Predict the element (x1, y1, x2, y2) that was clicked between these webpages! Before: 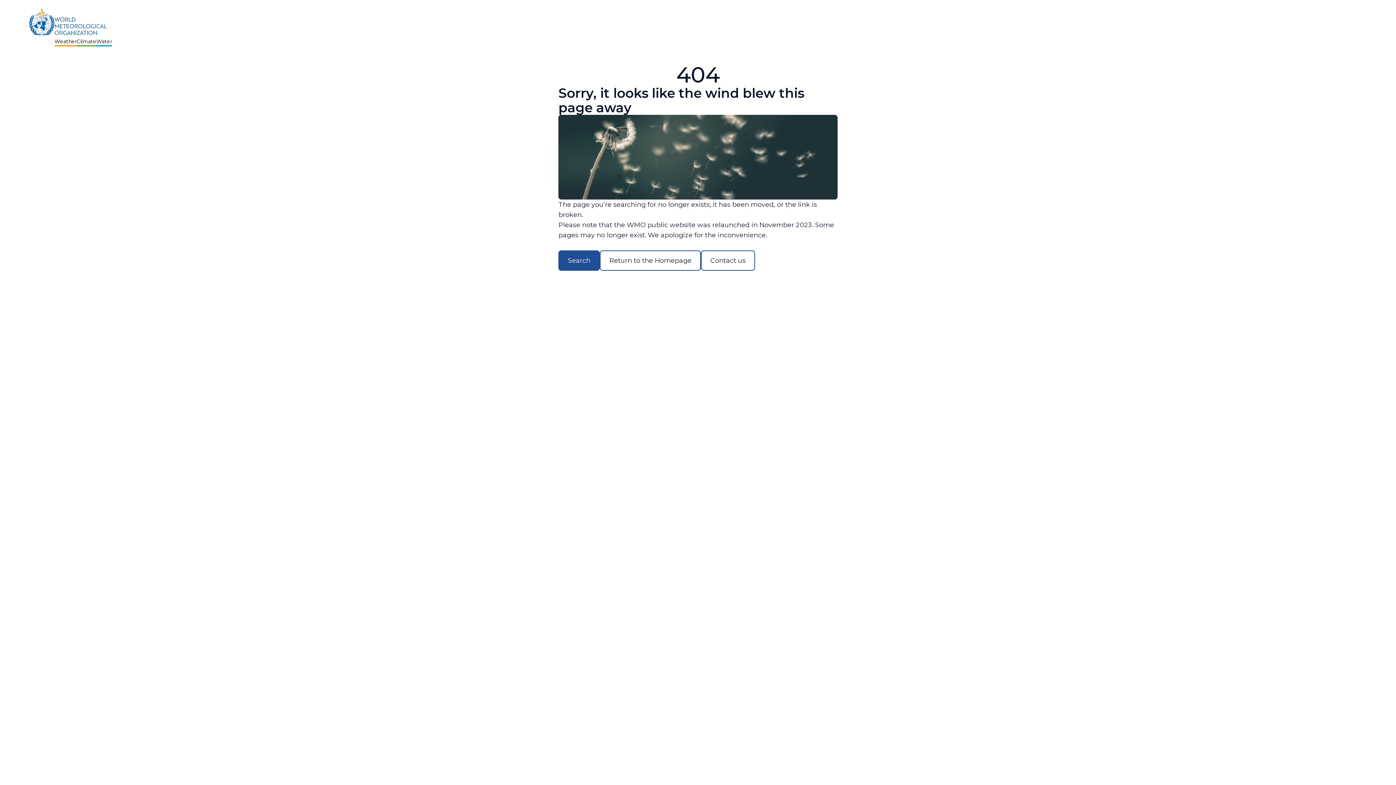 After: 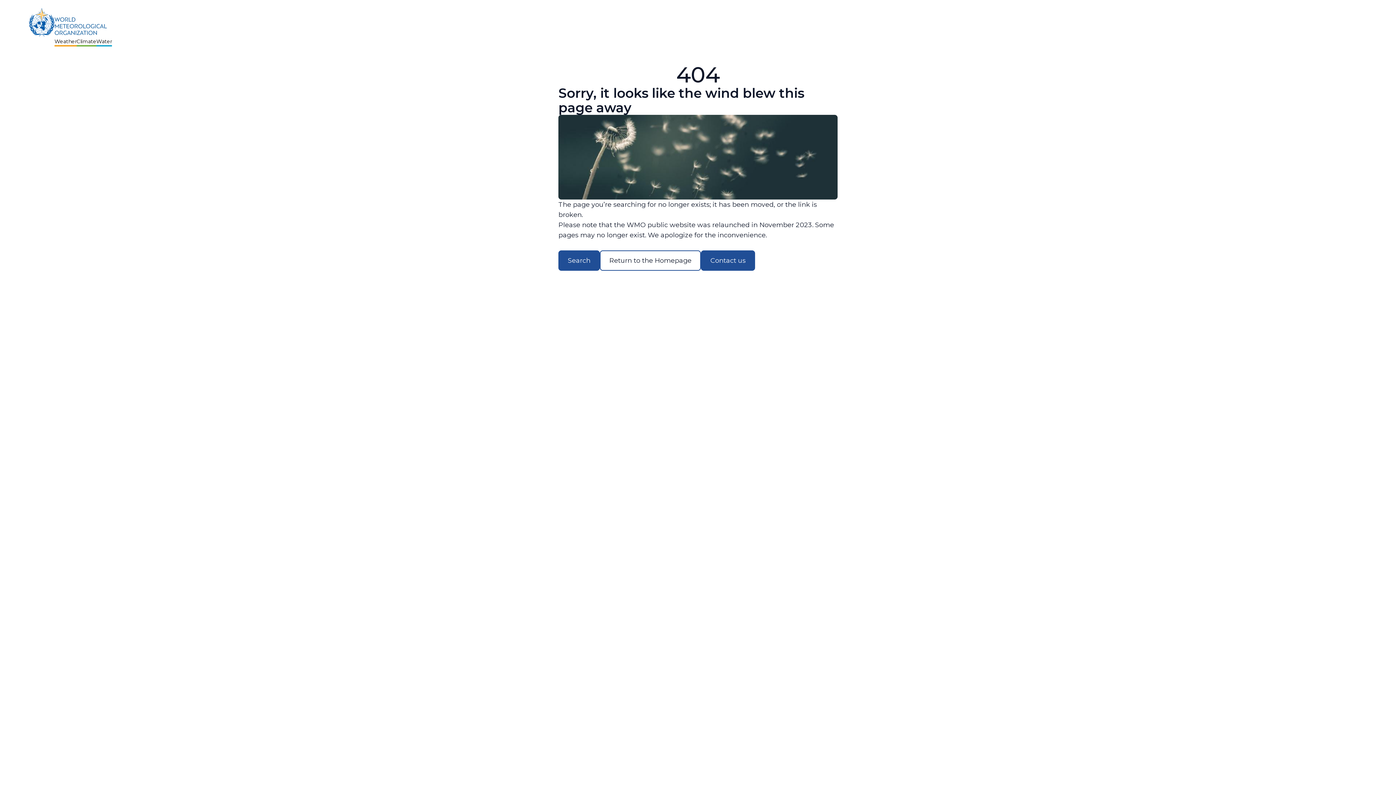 Action: bbox: (701, 250, 755, 270) label: Contact us